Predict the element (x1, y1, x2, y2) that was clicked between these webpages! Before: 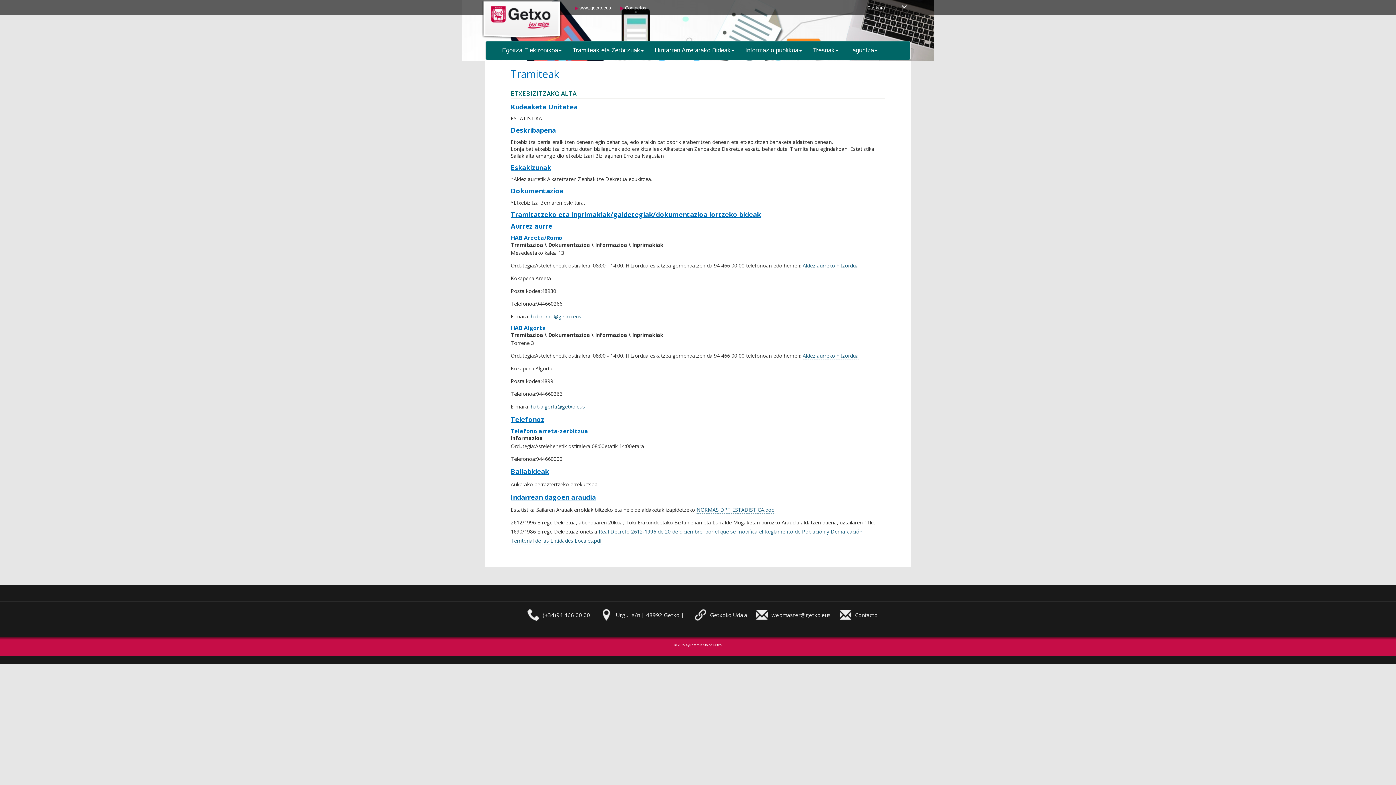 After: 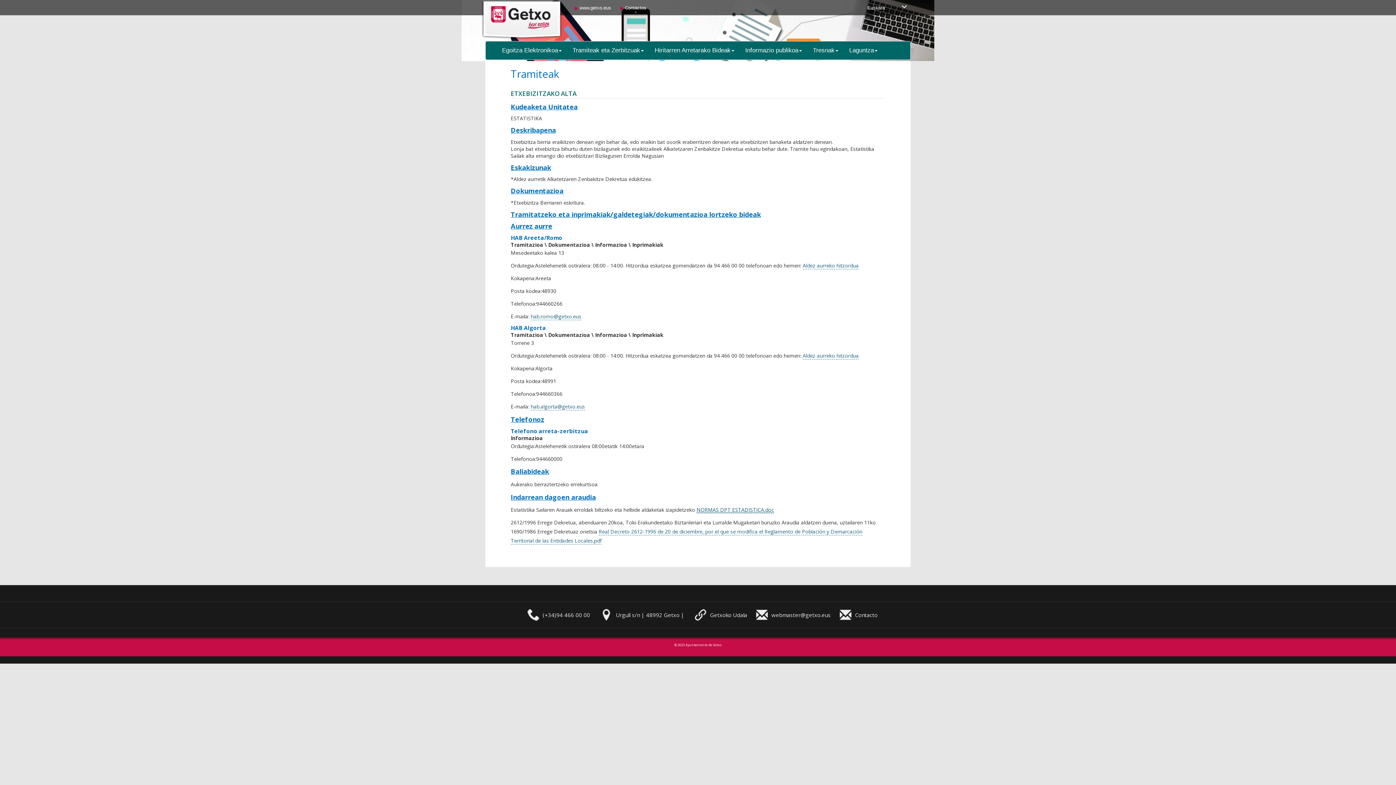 Action: bbox: (696, 506, 774, 513) label: NORMAS DPT ESTADISTICA.doc